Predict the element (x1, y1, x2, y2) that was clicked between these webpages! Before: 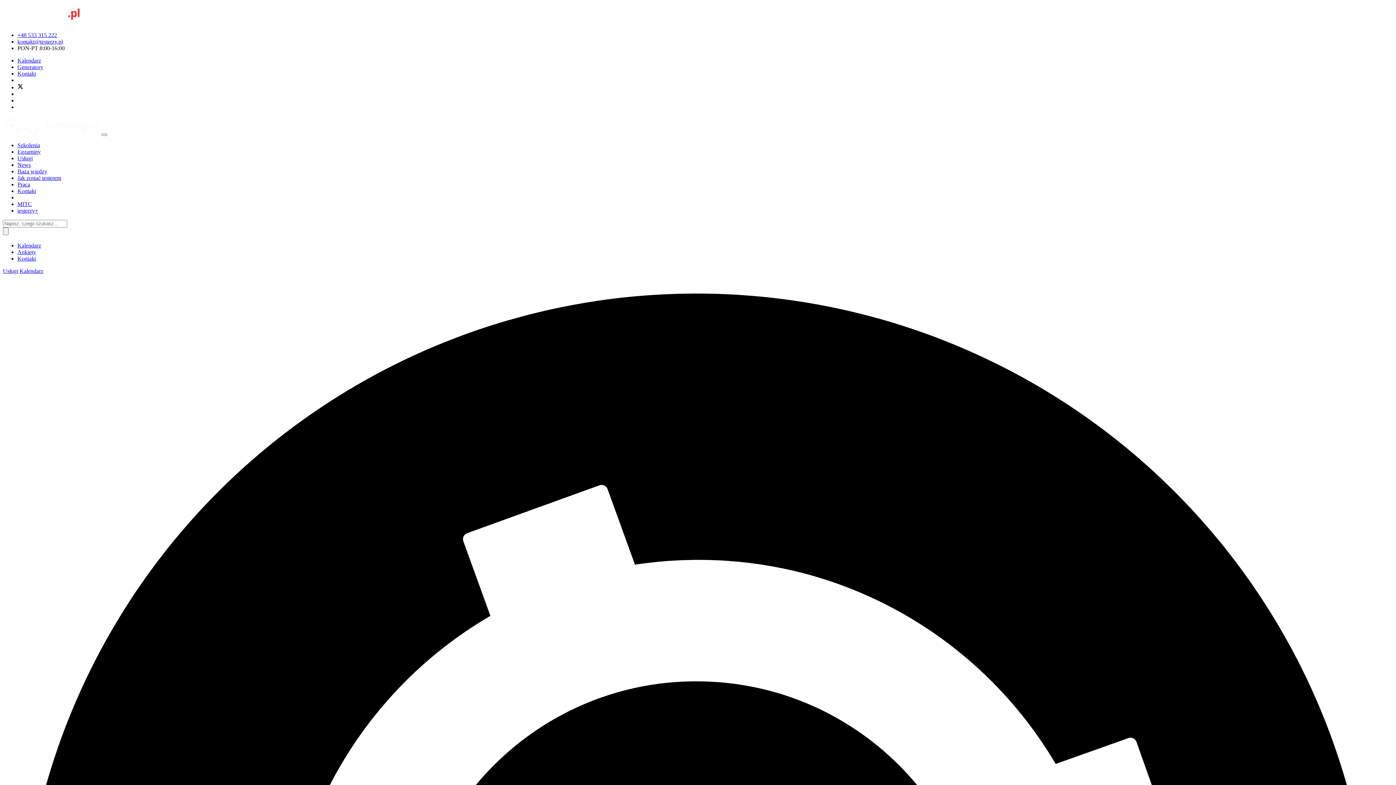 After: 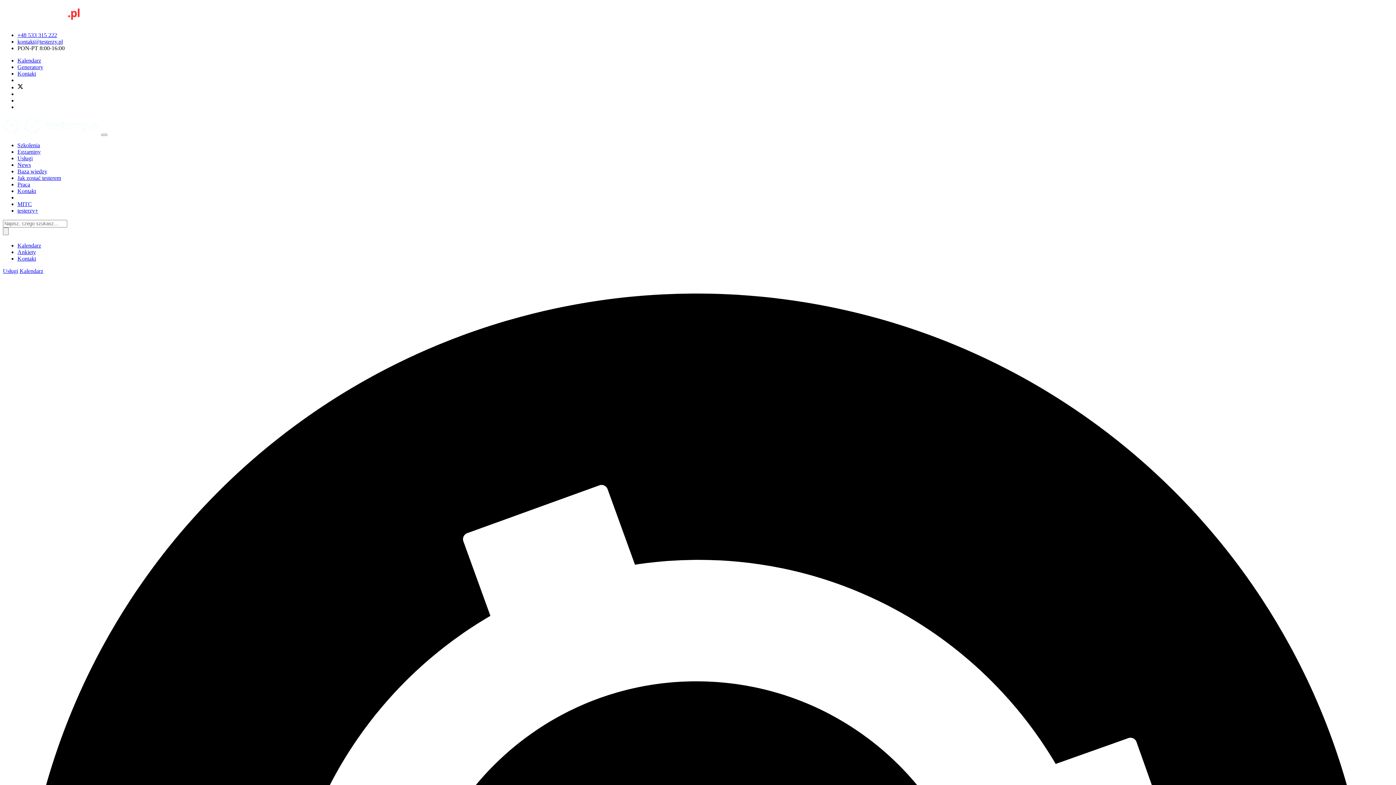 Action: label: Kalendarz bbox: (17, 57, 41, 63)